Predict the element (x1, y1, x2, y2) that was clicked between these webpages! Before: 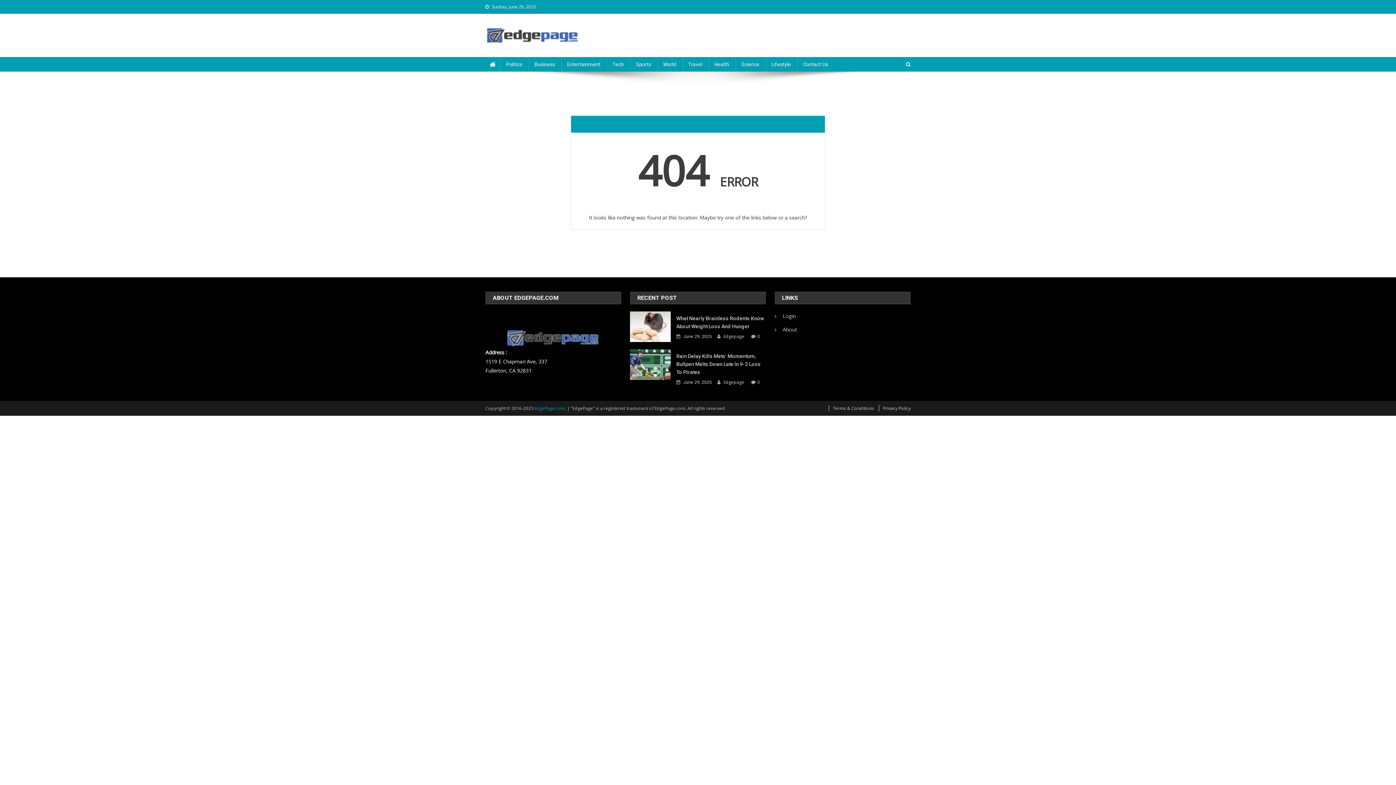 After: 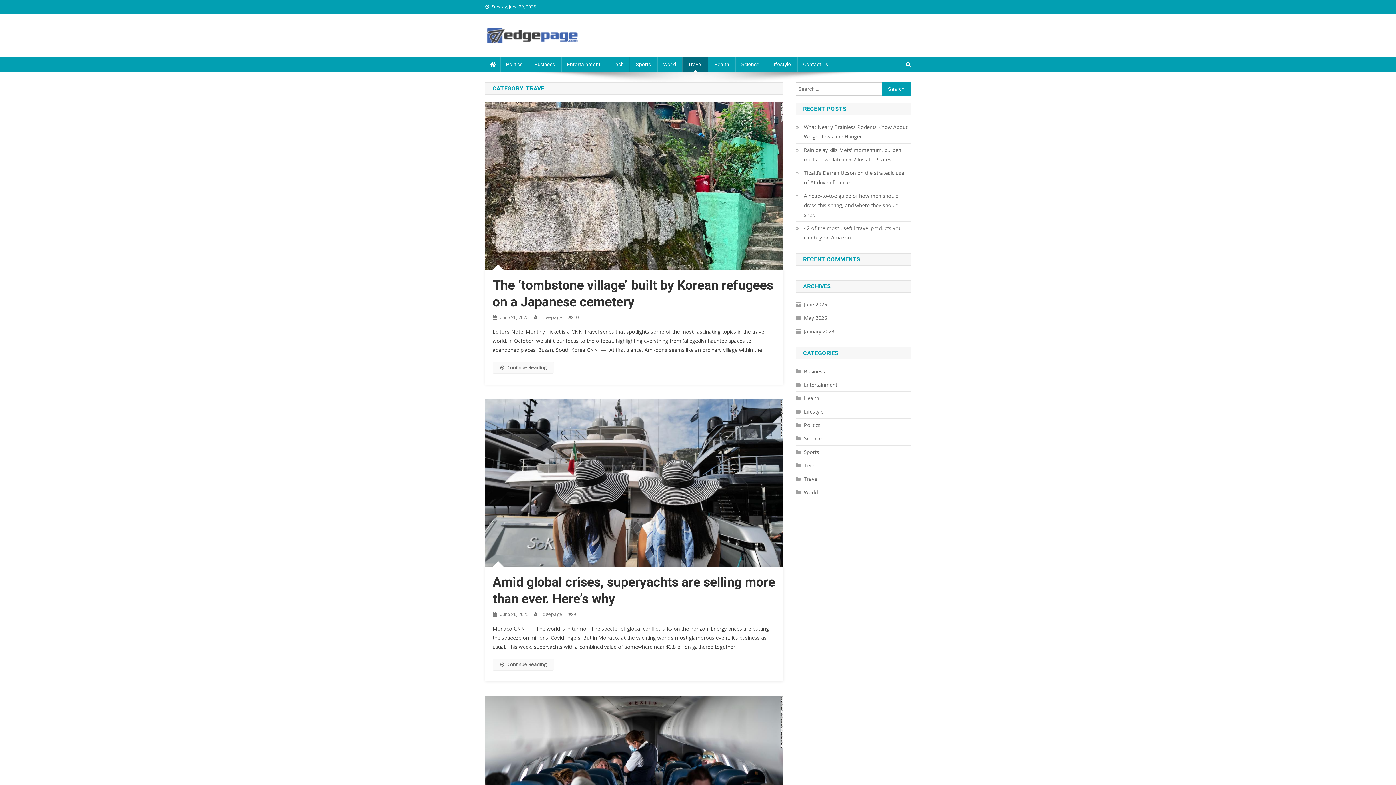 Action: label: Travel bbox: (682, 57, 708, 71)